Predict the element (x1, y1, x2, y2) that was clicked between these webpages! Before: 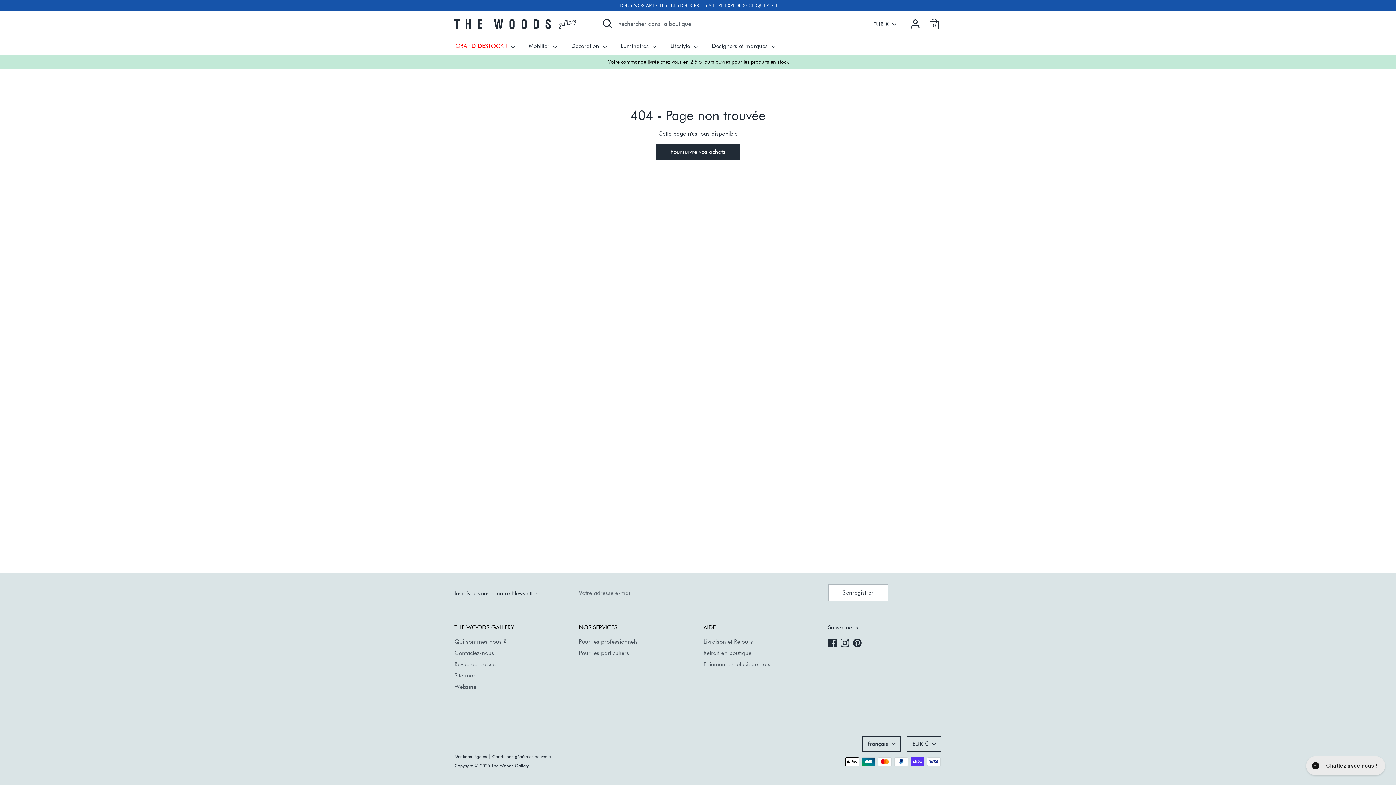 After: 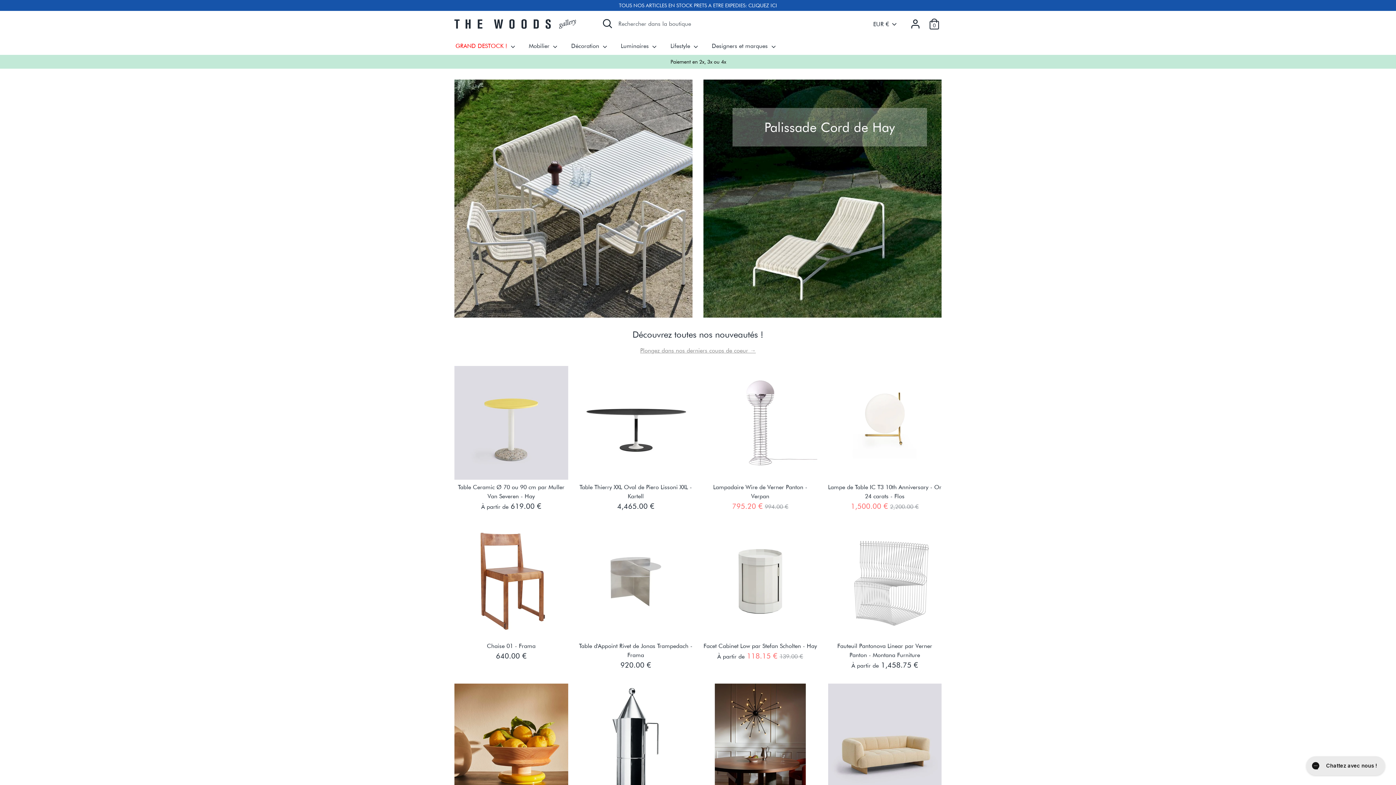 Action: label: The Woods Gallery bbox: (491, 763, 528, 768)